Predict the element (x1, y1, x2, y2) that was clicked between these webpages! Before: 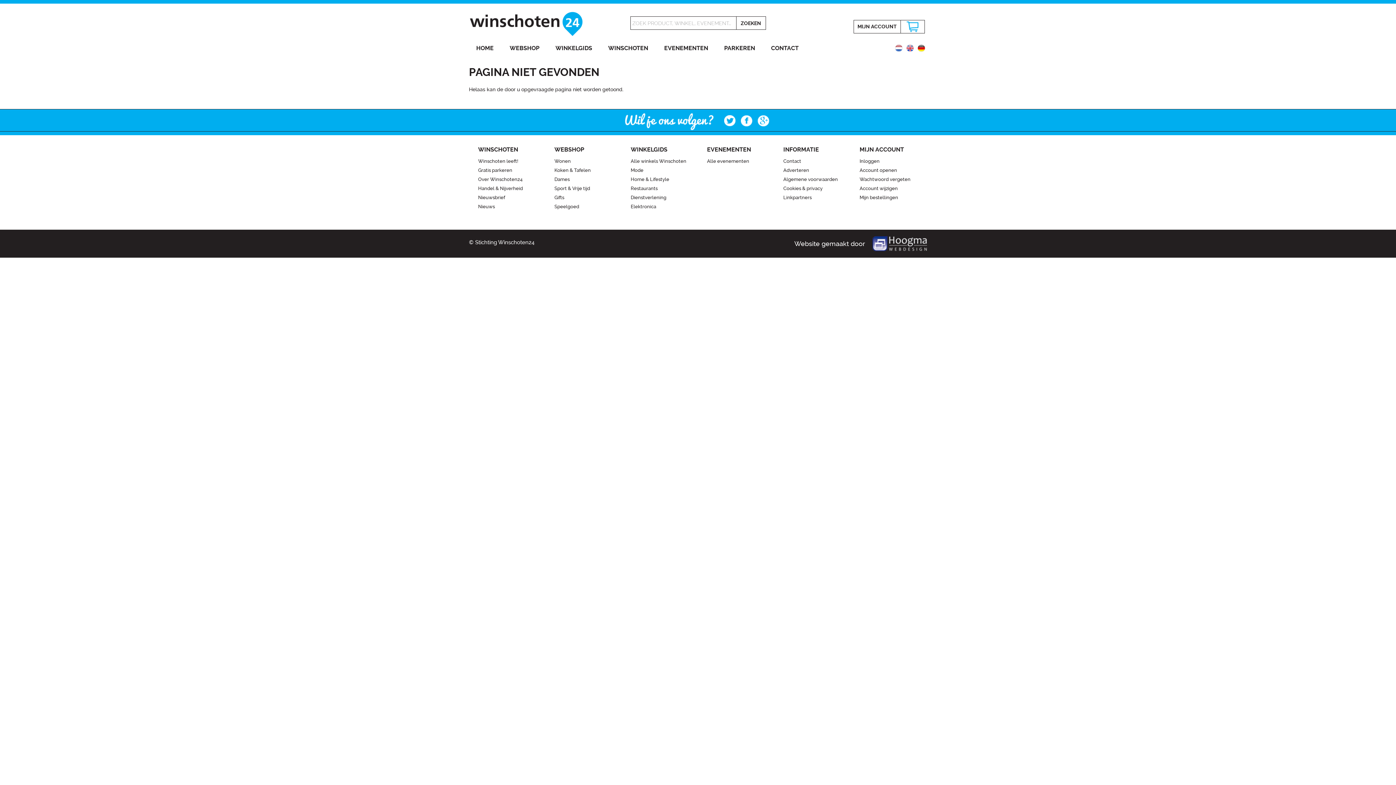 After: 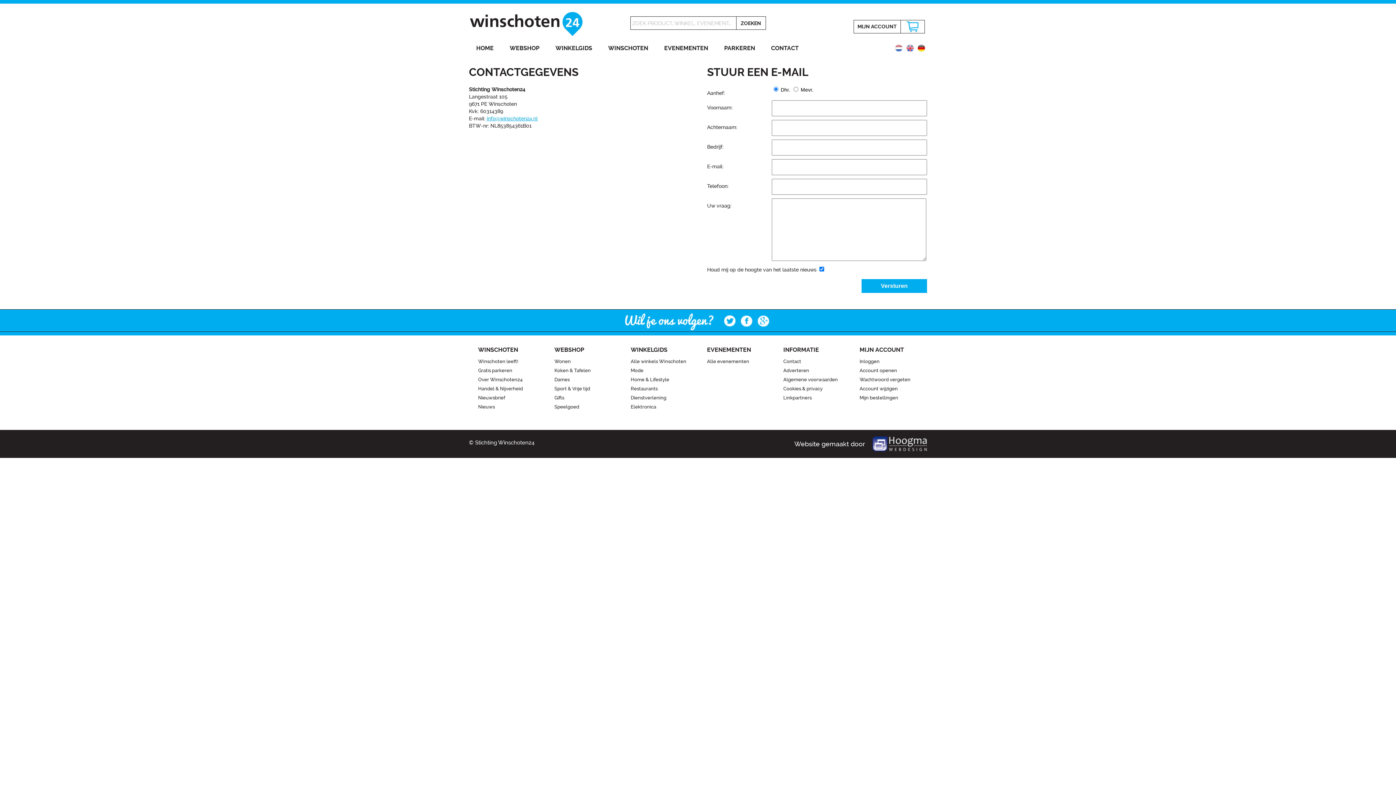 Action: bbox: (764, 40, 806, 55) label: CONTACT